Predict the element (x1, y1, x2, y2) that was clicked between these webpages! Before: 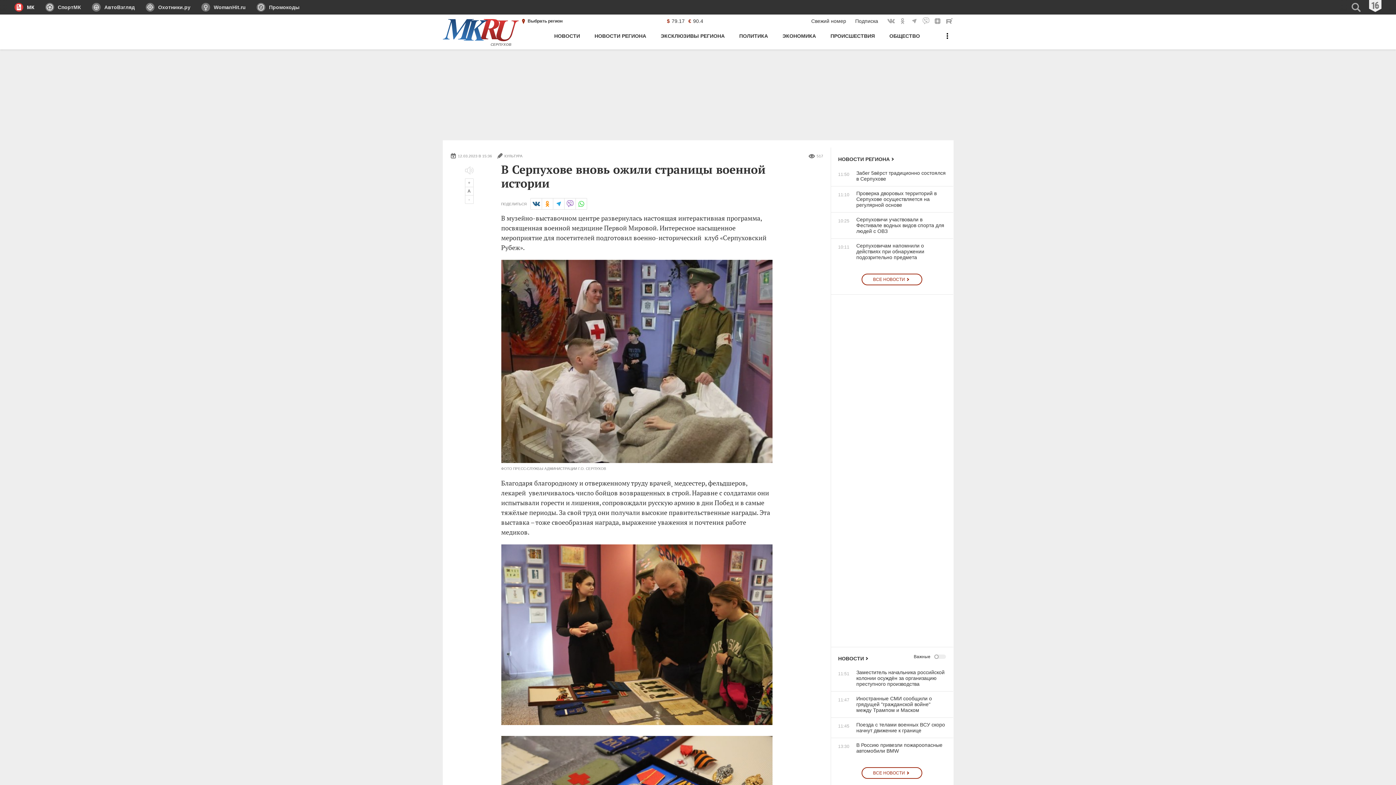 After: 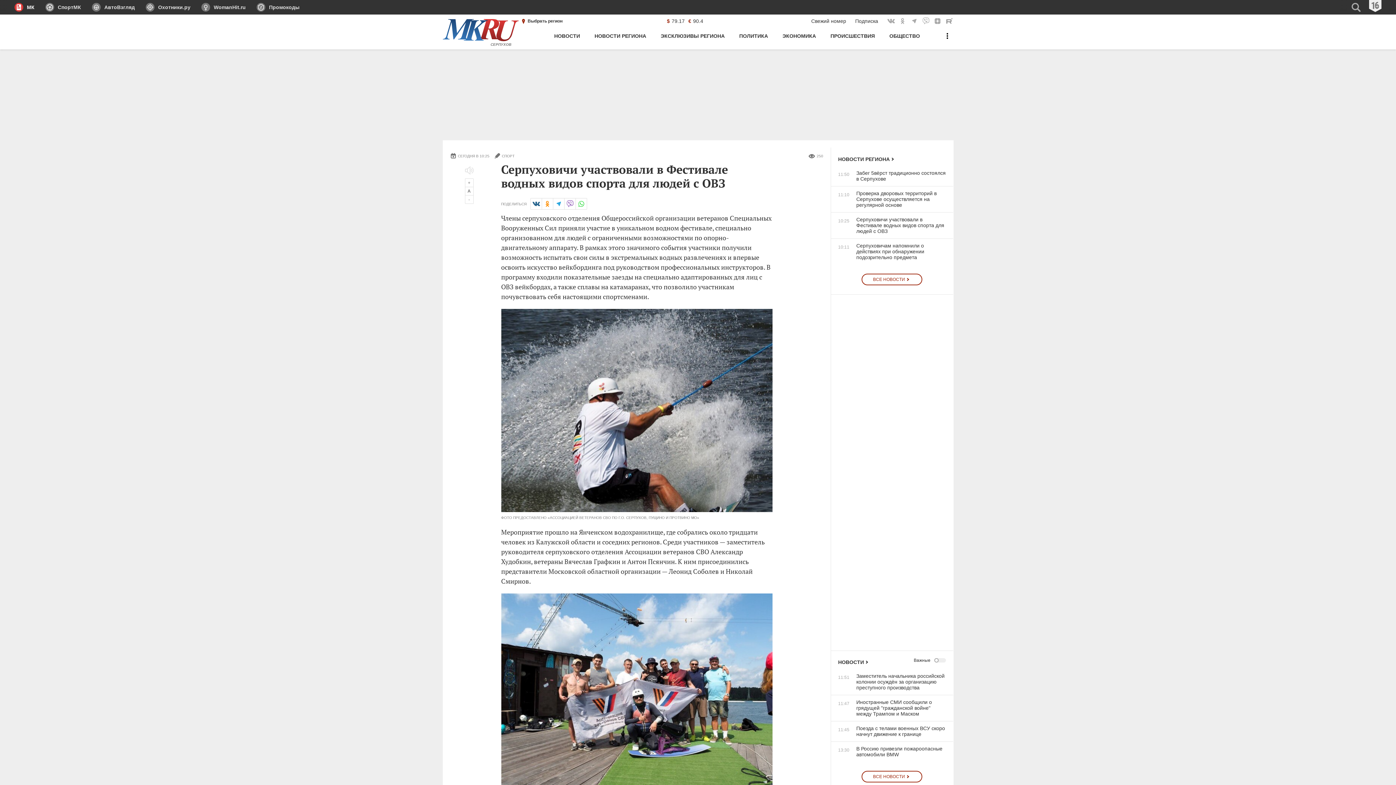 Action: bbox: (831, 216, 946, 234) label: 10:25
Серпуховичи участвовали в Фестивале водных видов спорта для людей с ОВЗ